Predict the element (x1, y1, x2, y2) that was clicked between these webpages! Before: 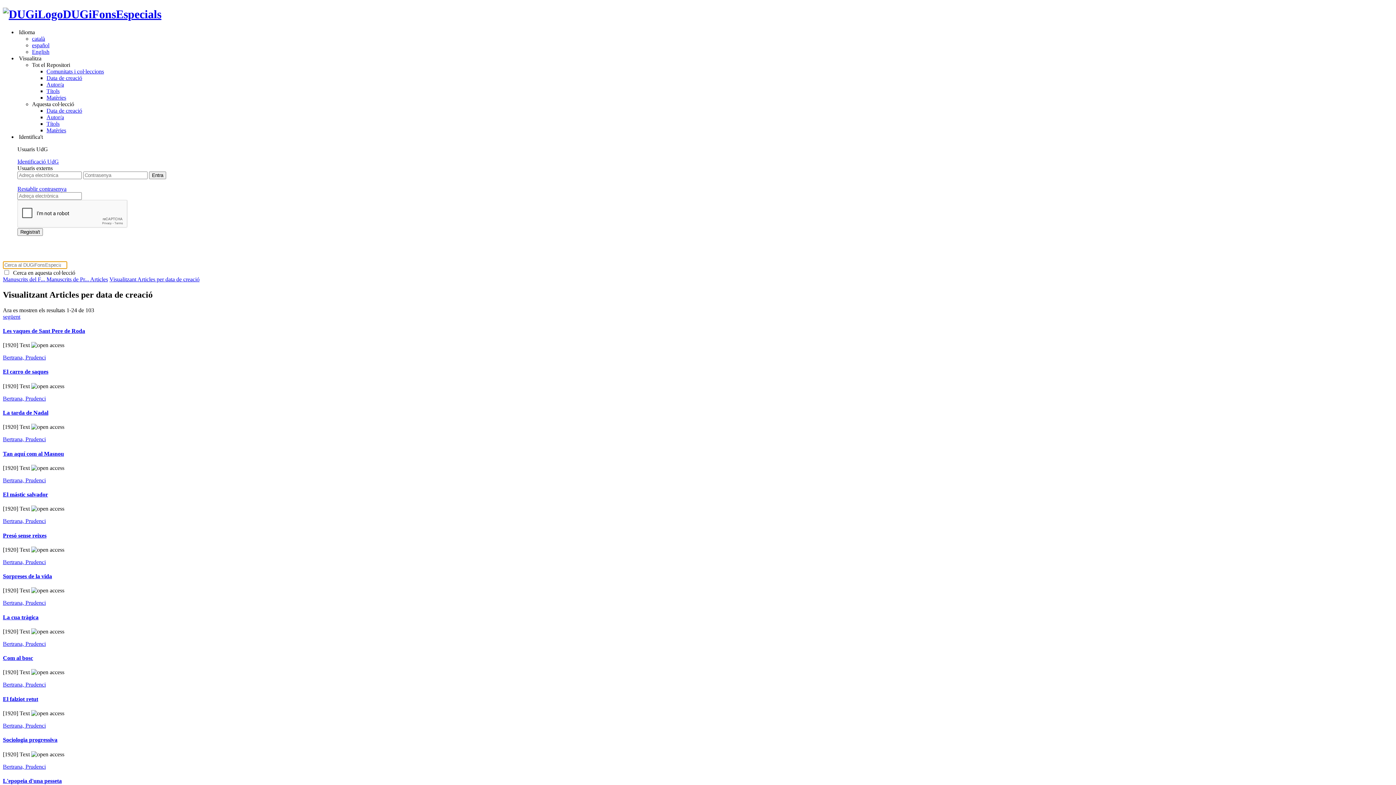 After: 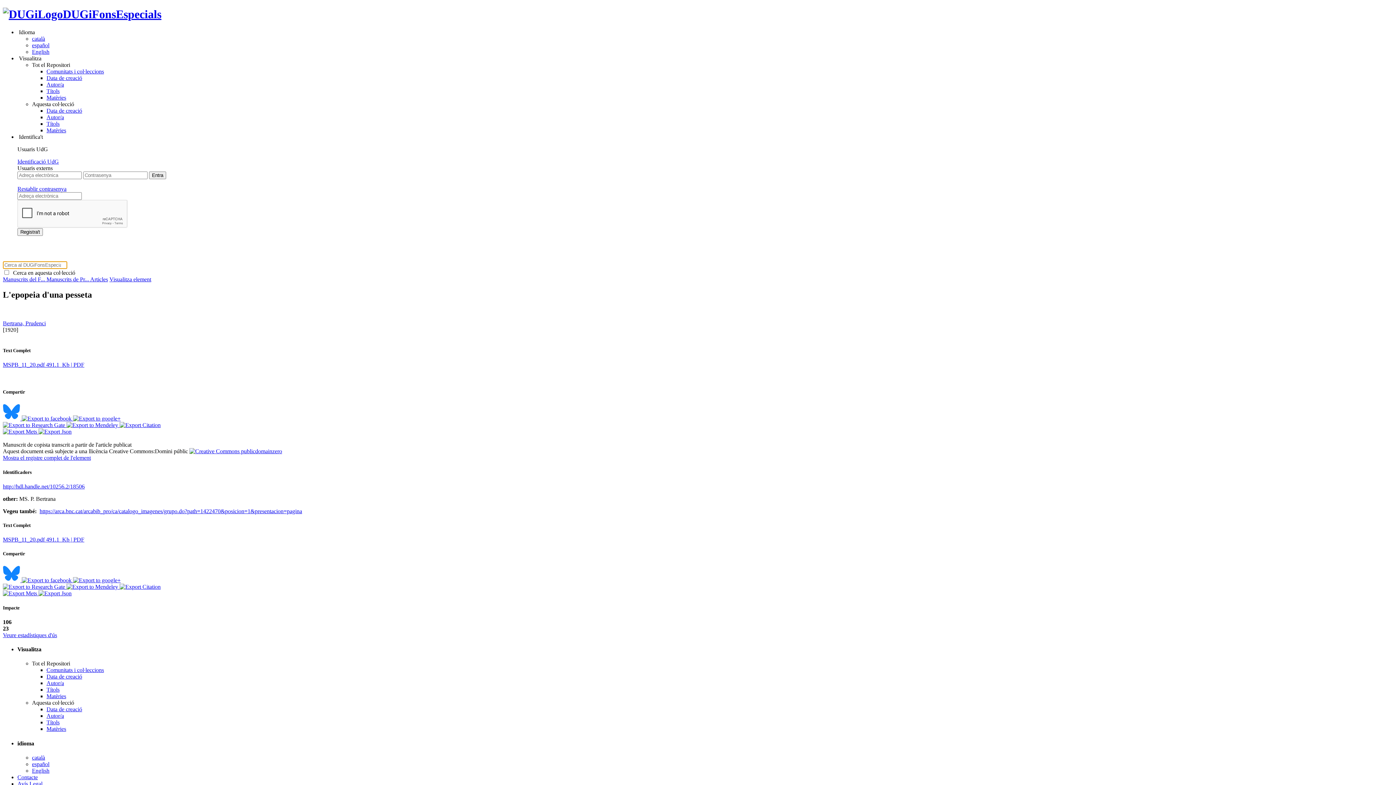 Action: bbox: (2, 778, 61, 784) label: L'epopeia d'una pesseta